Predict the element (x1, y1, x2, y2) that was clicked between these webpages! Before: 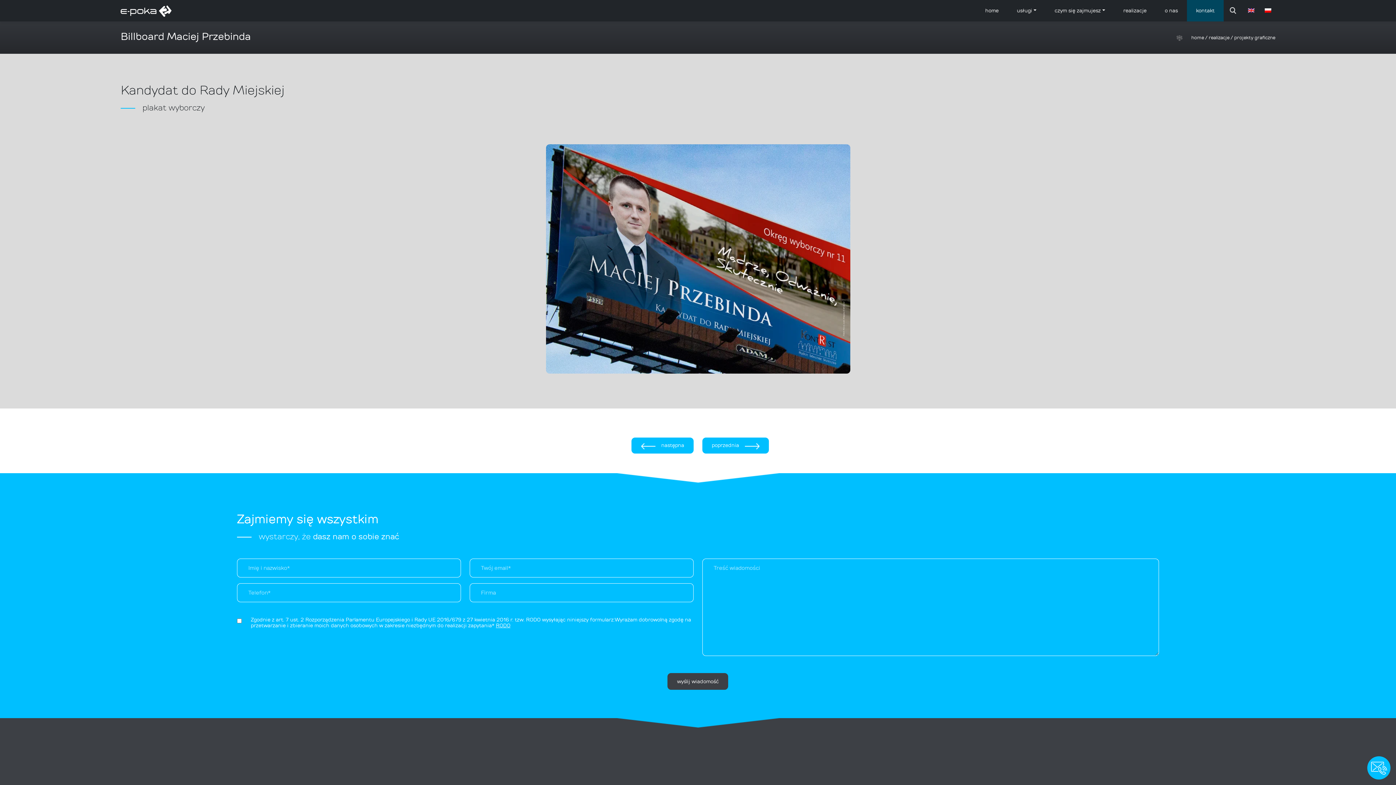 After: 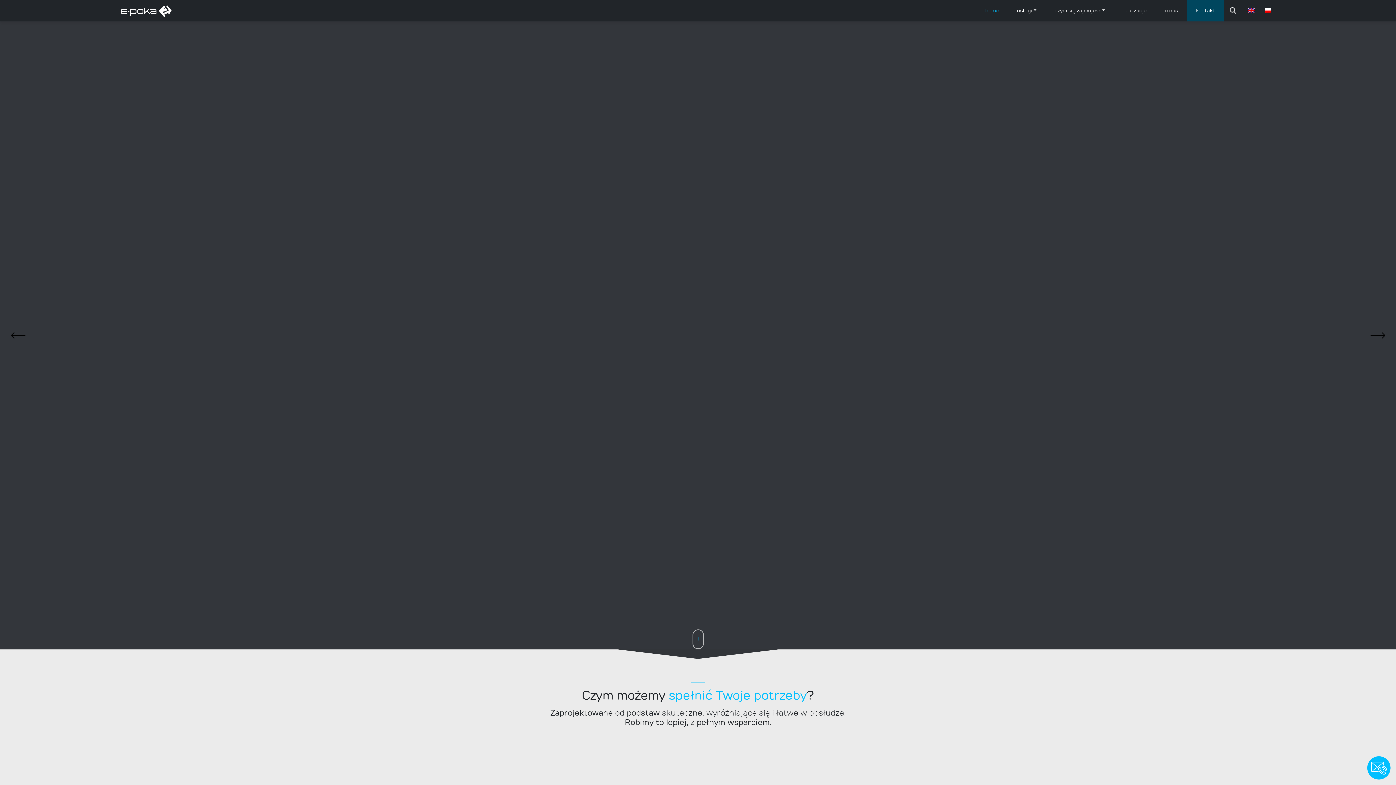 Action: label: home bbox: (1191, 34, 1204, 40)